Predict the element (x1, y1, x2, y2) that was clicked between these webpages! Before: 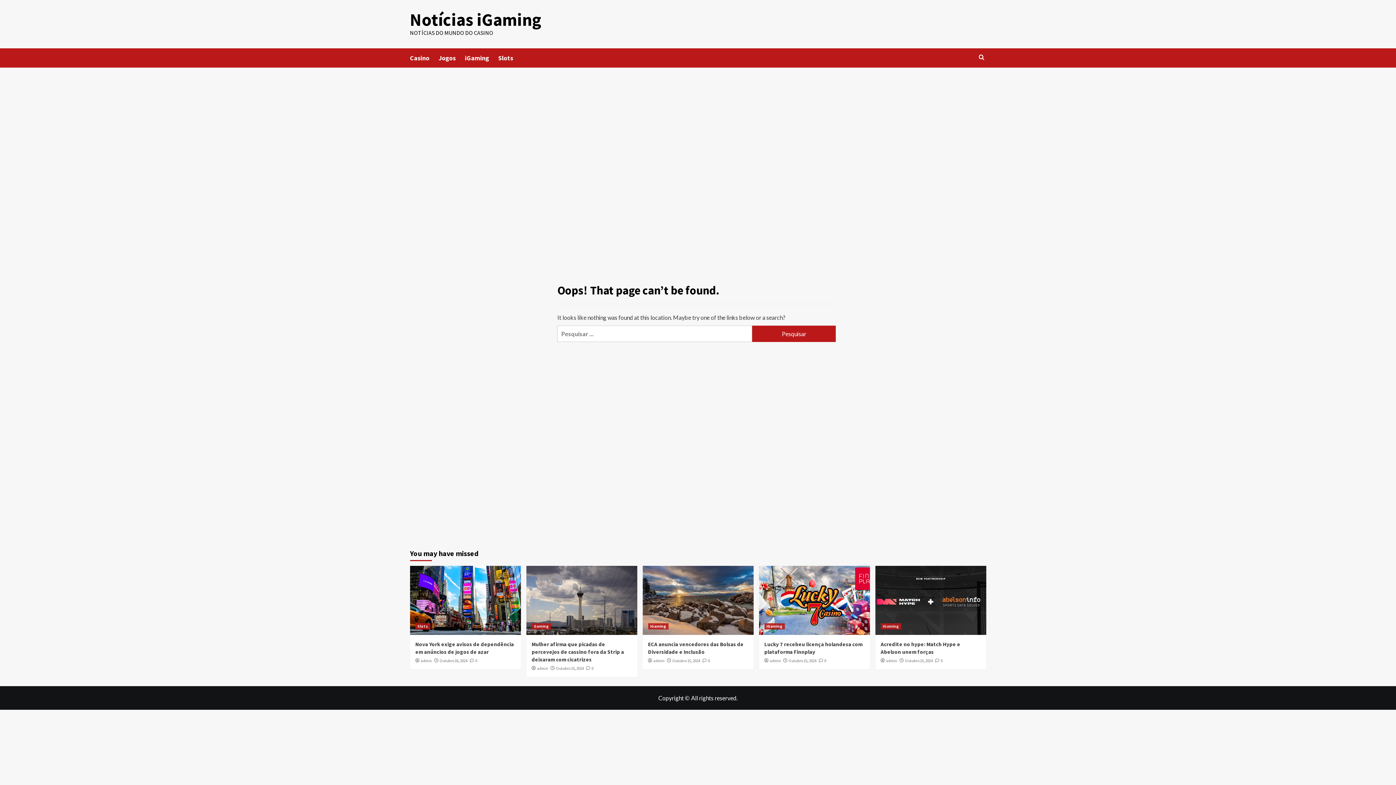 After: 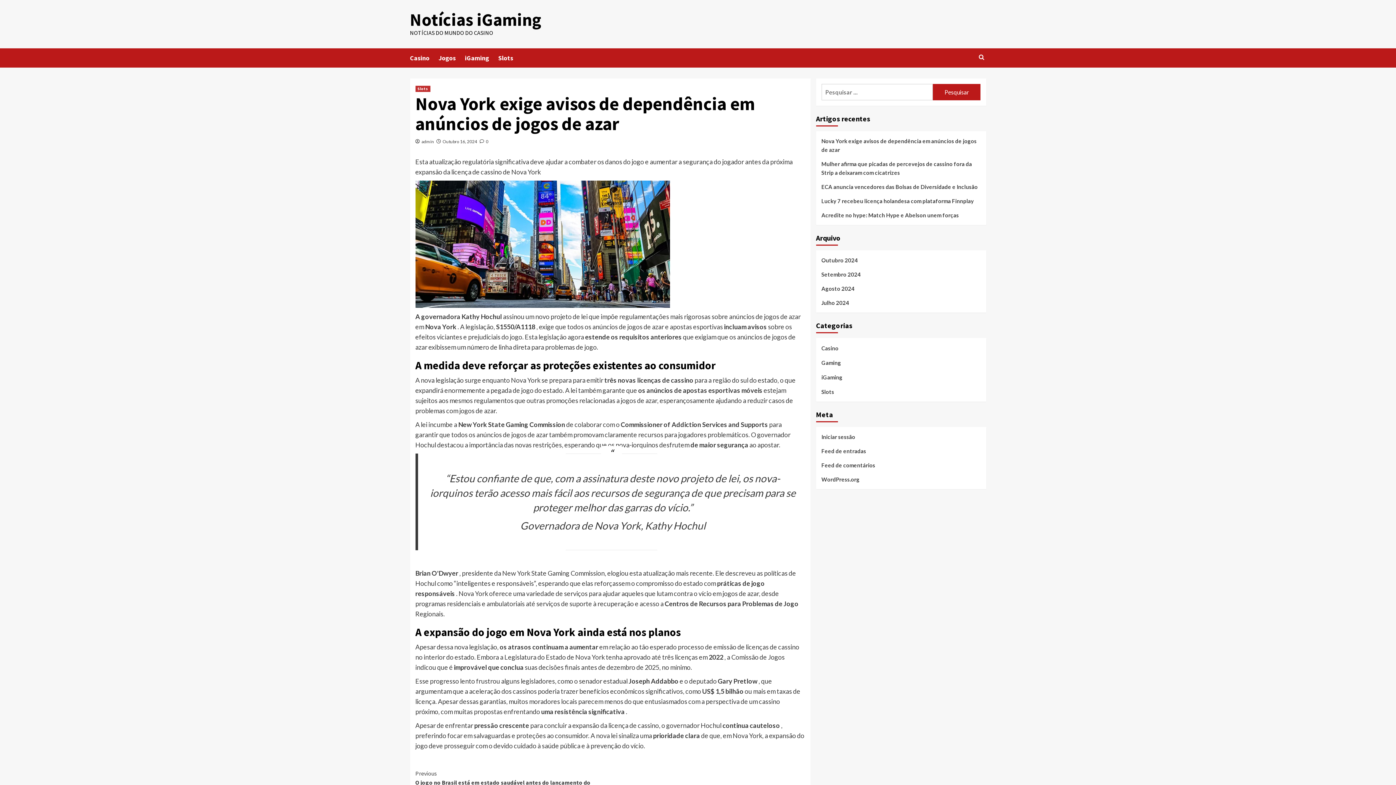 Action: bbox: (410, 566, 520, 635)